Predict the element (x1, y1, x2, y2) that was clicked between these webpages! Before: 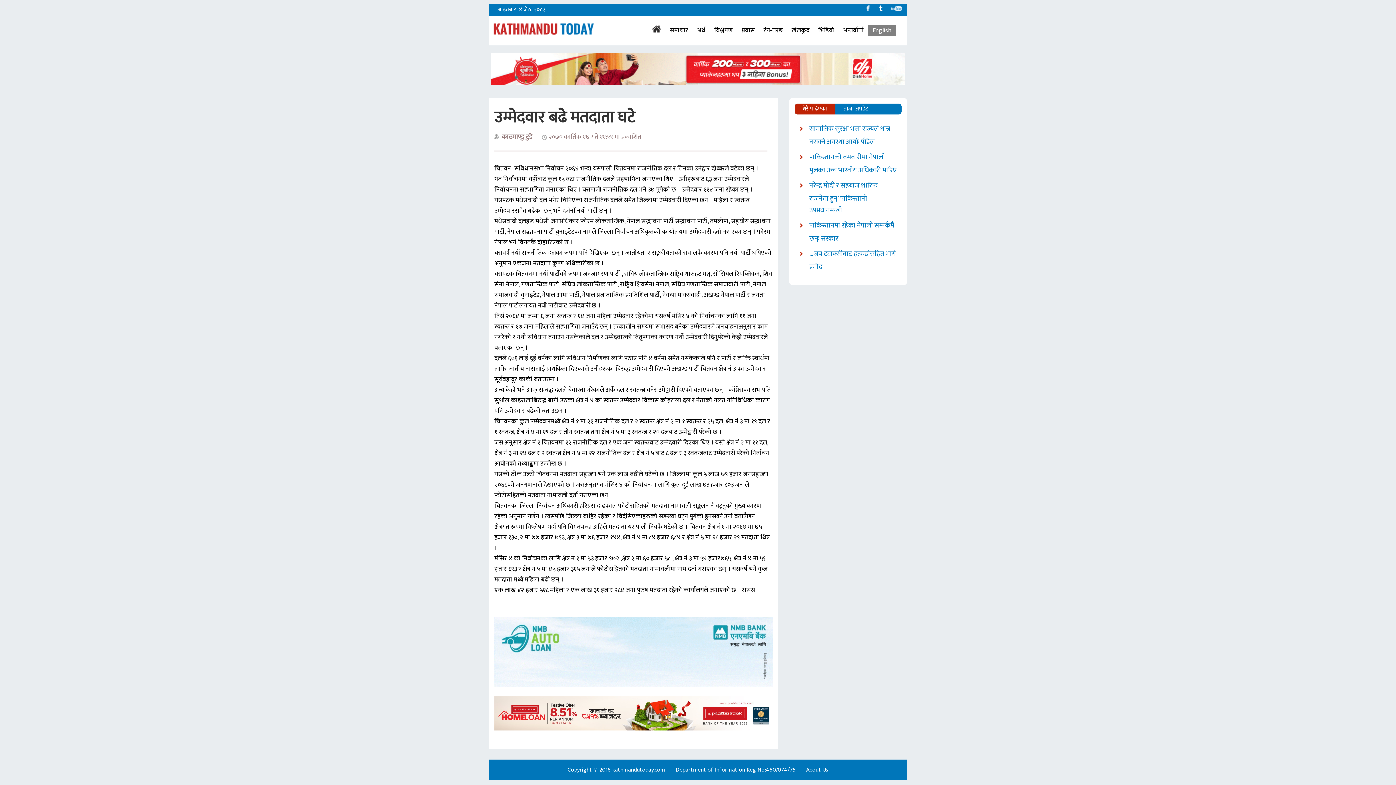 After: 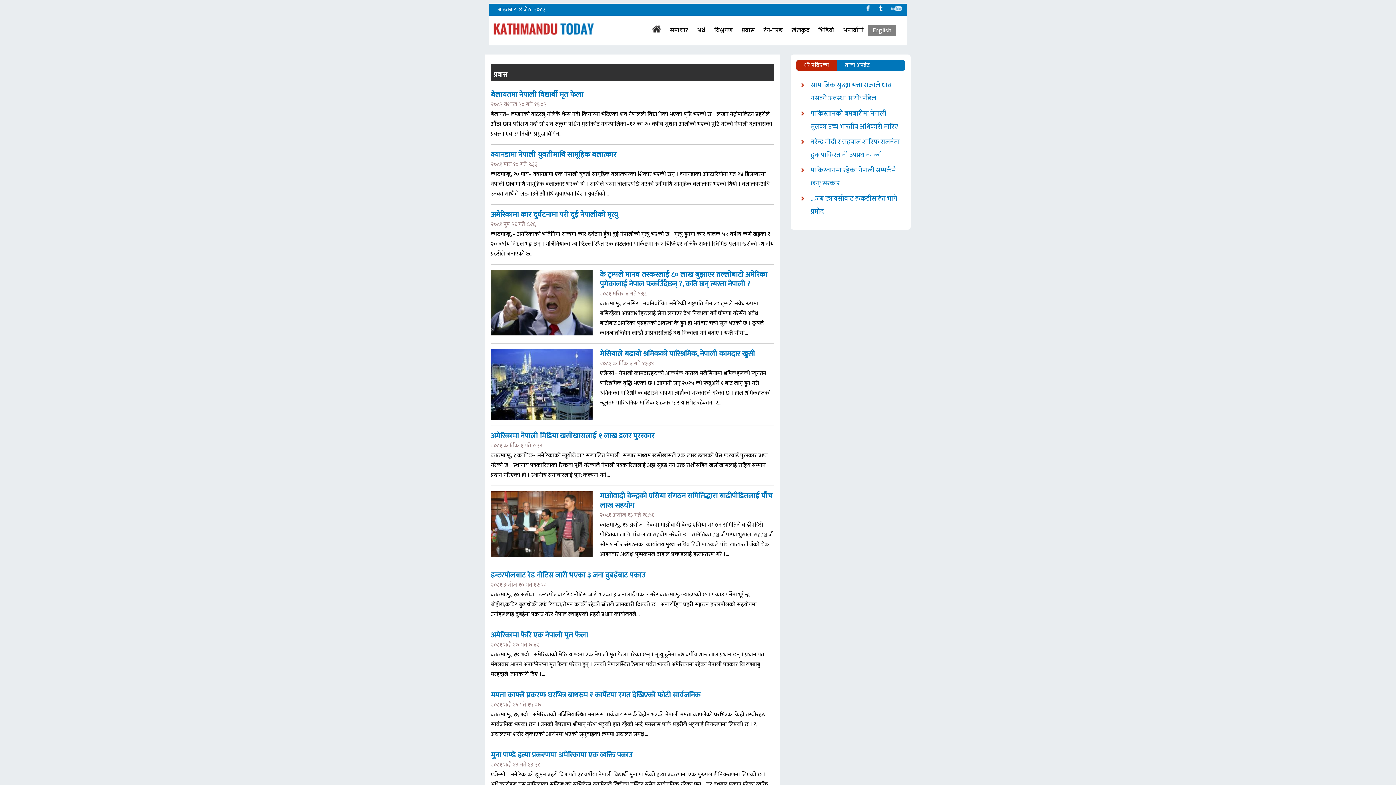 Action: label: प्रवास bbox: (741, 24, 754, 36)